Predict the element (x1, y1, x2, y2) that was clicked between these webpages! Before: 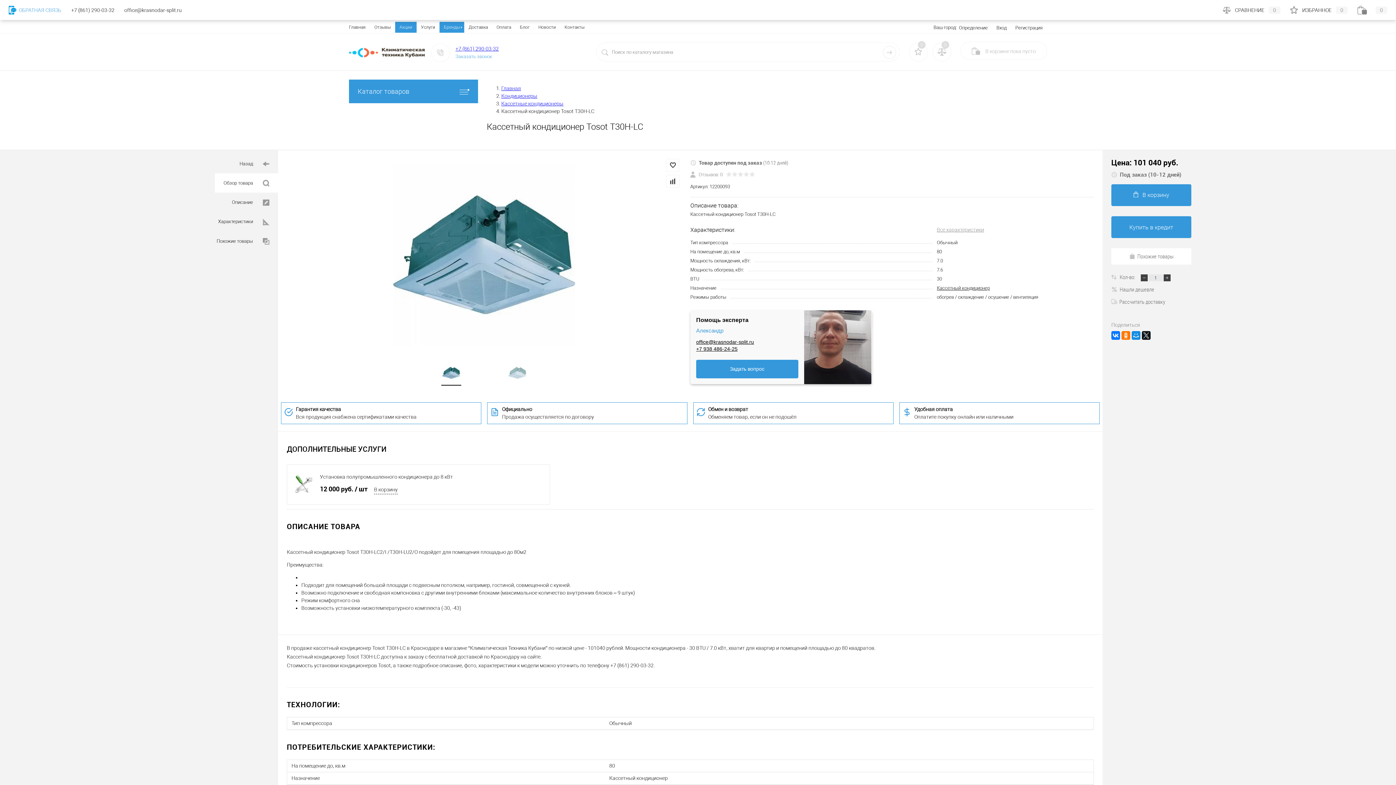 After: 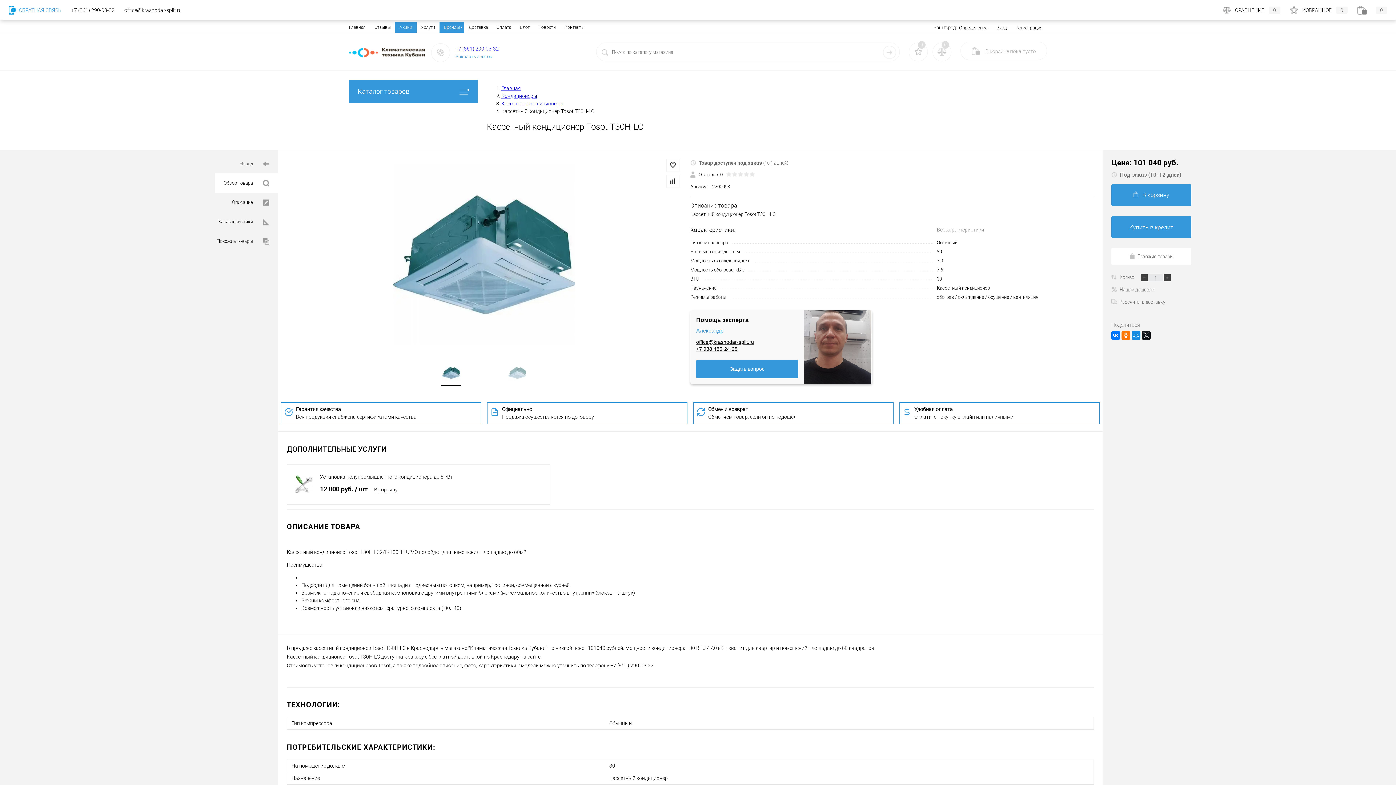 Action: bbox: (690, 172, 754, 177) label:  Отзывов: 0 